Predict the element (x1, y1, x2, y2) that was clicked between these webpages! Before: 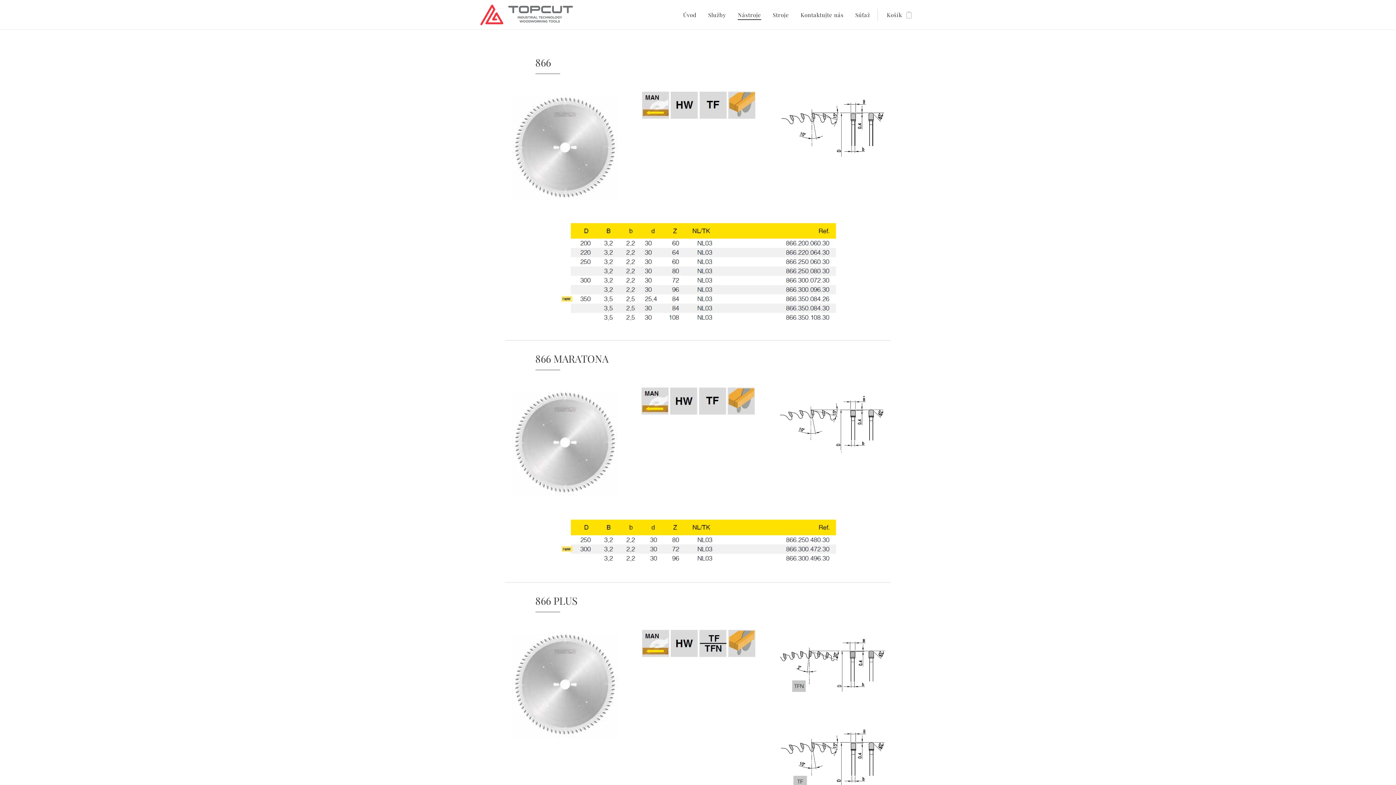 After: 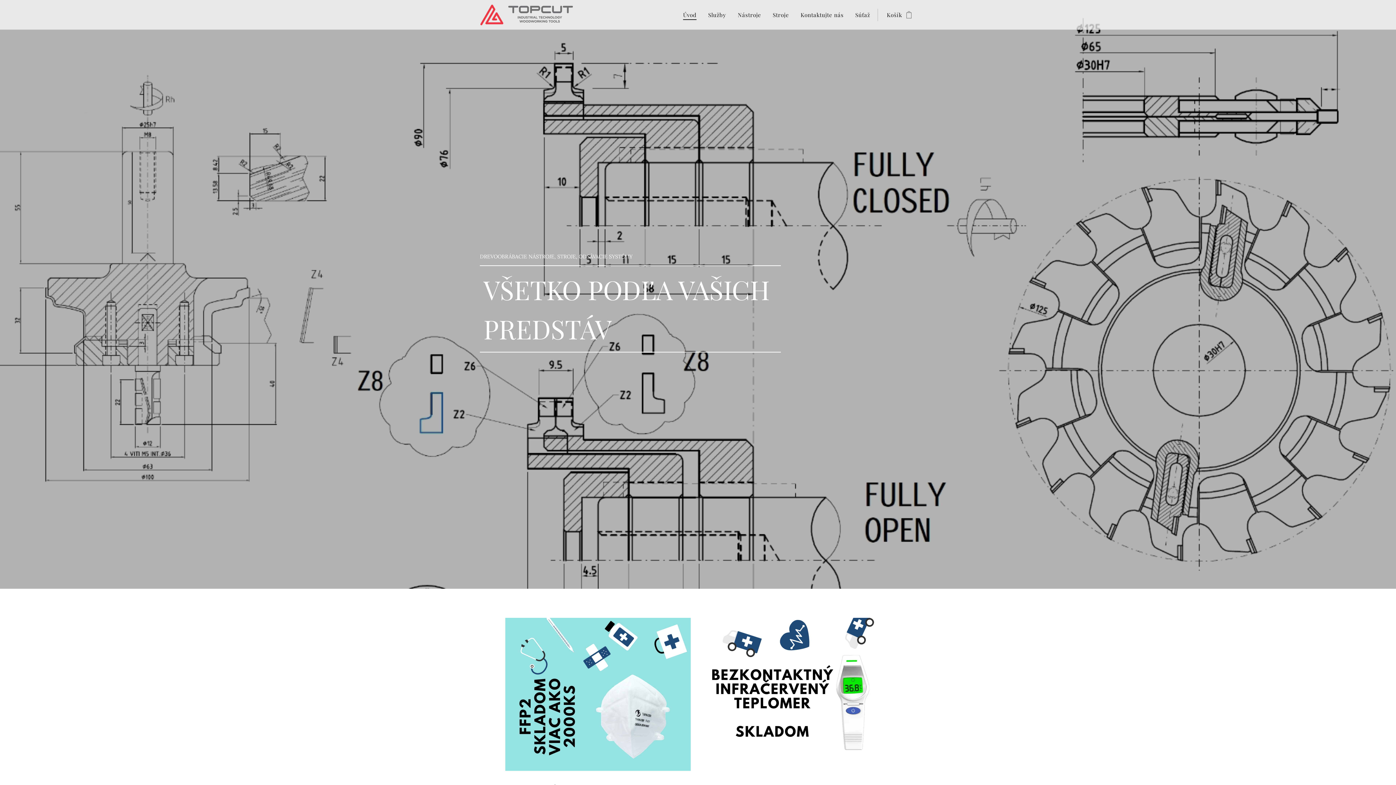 Action: label: 	 bbox: (480, 2, 577, 26)